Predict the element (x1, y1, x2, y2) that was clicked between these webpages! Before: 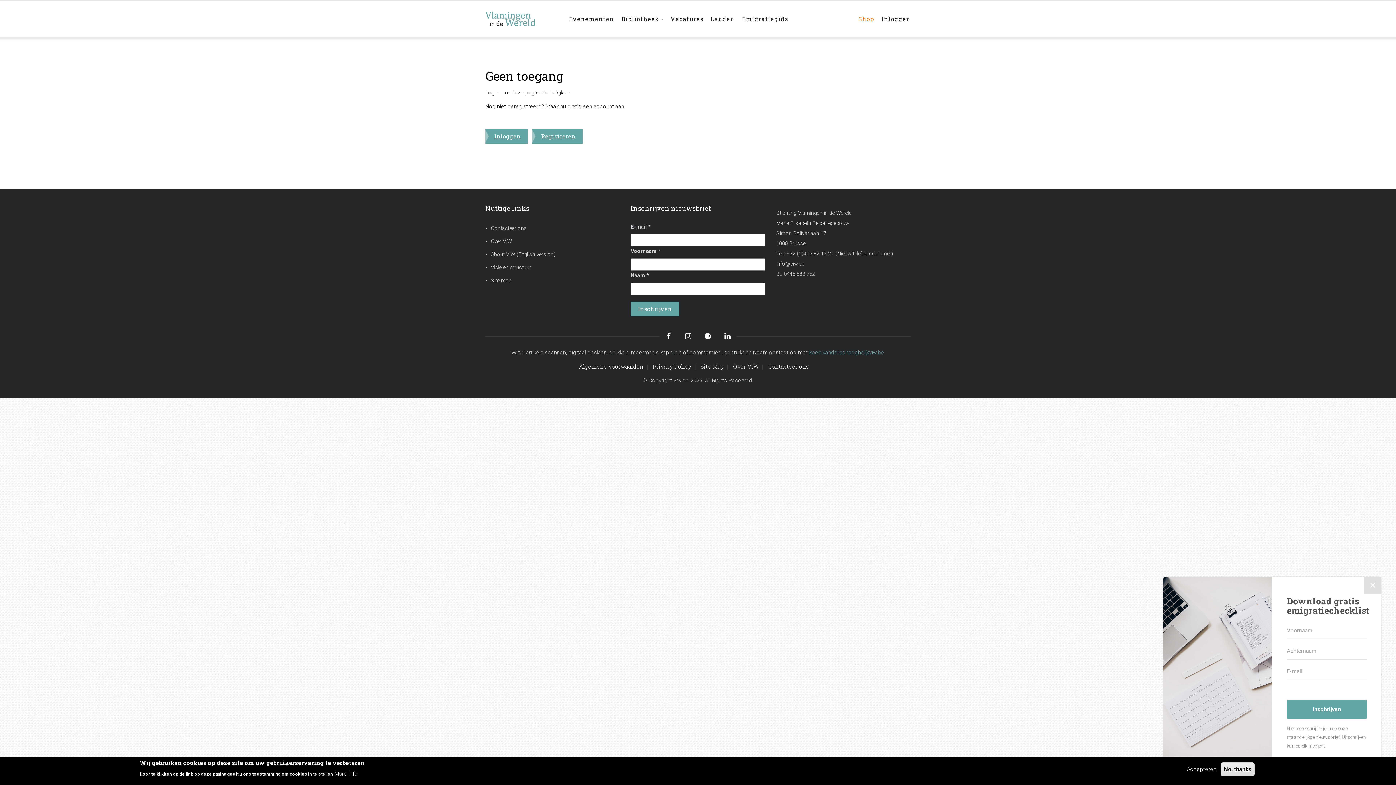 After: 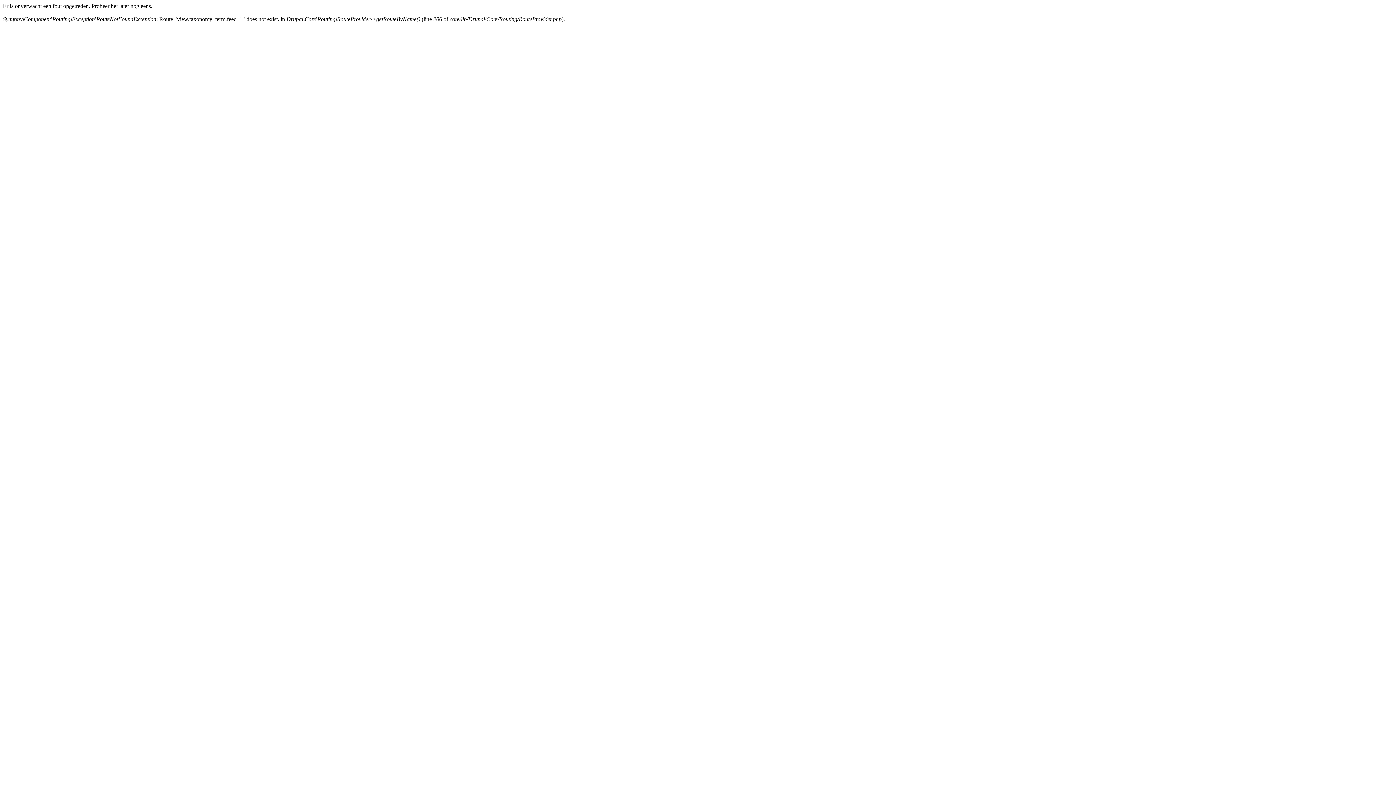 Action: label: Site map bbox: (485, 277, 511, 283)